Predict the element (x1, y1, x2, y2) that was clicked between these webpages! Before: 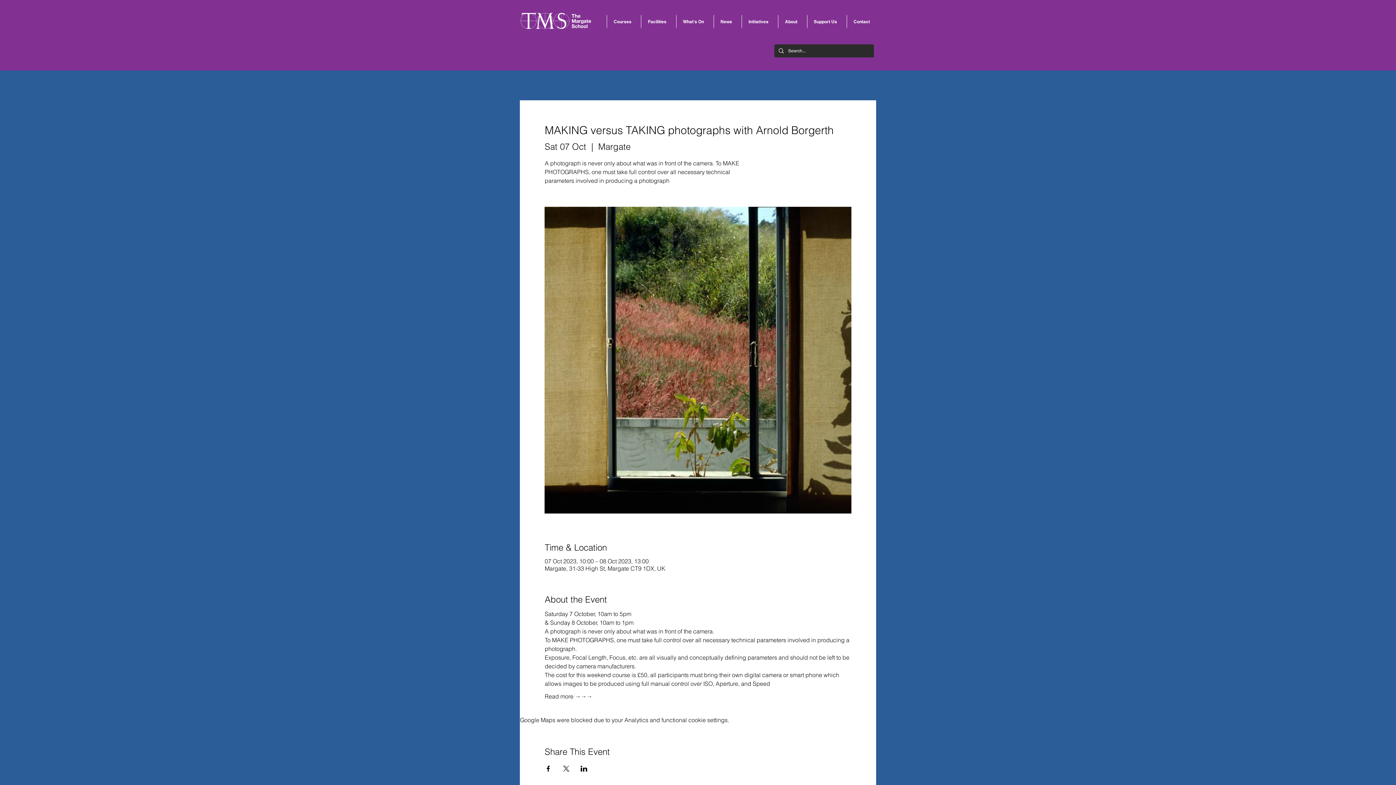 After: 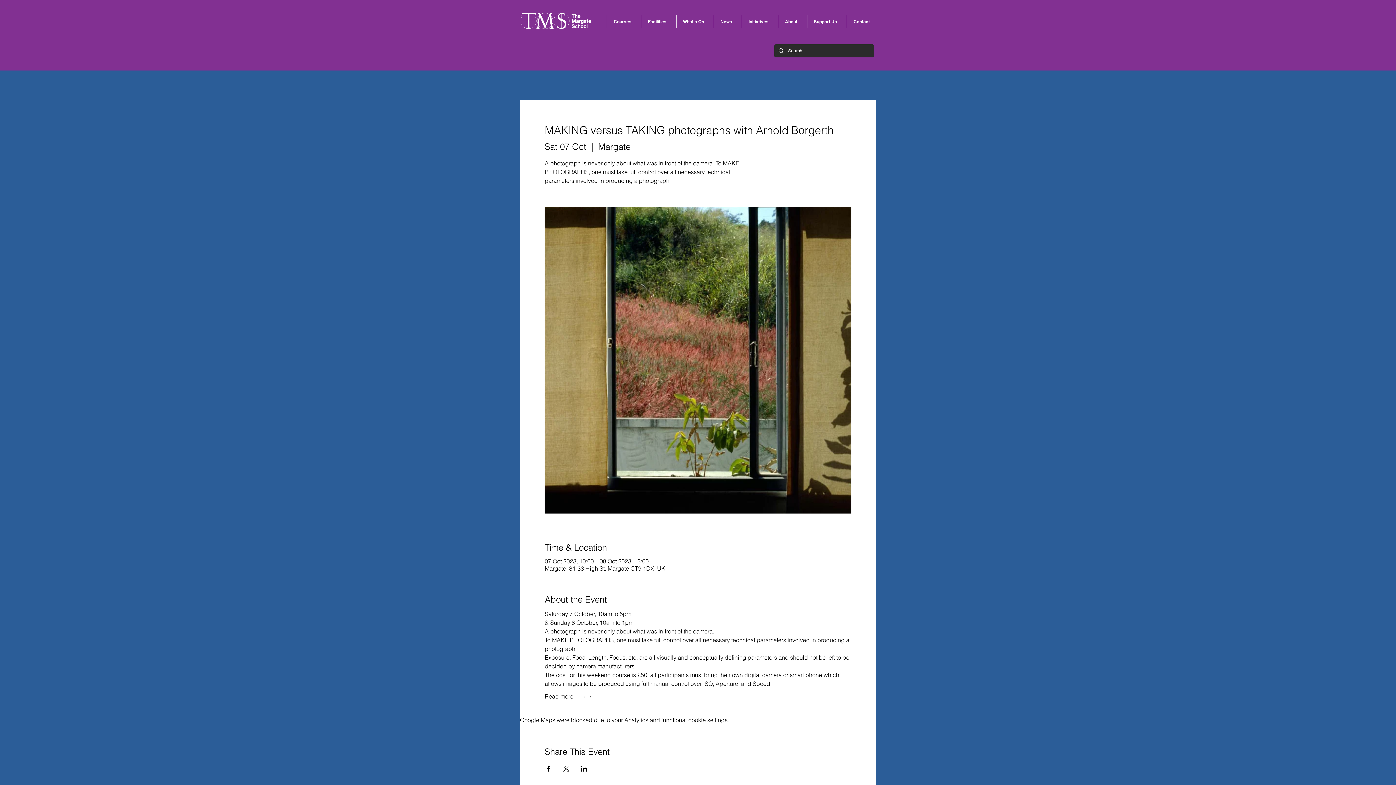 Action: label: Facilities bbox: (641, 14, 673, 28)